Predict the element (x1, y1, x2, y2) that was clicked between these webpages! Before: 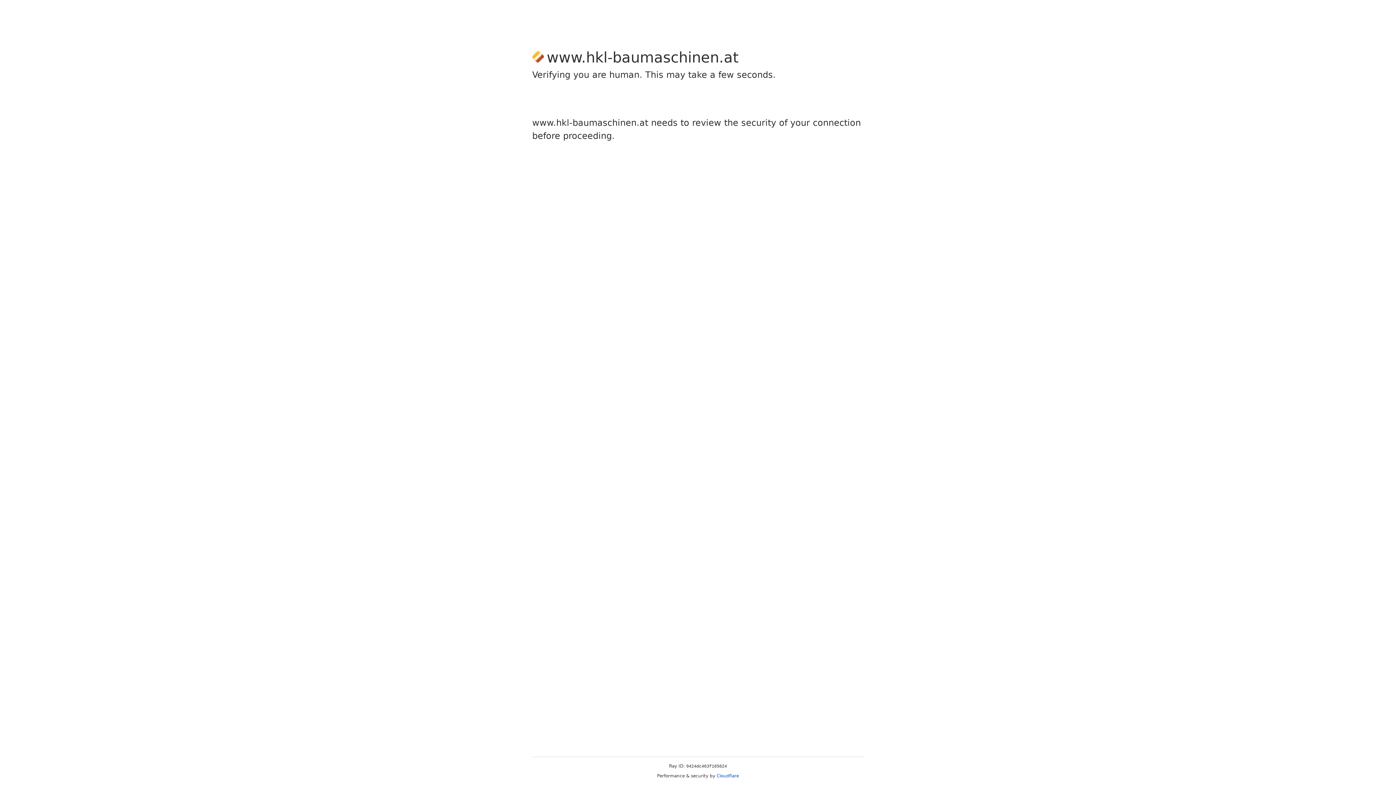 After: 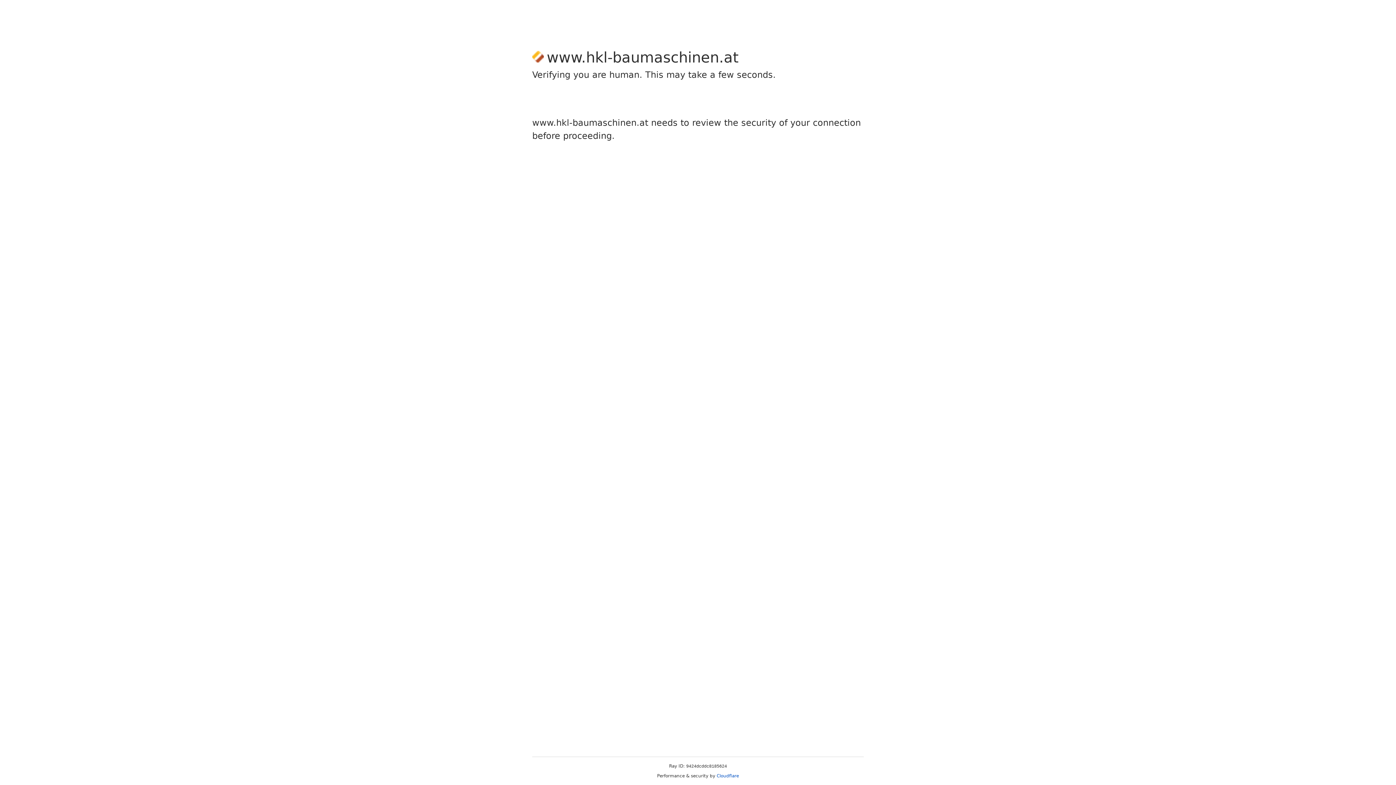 Action: label: Cloudflare bbox: (716, 773, 739, 778)